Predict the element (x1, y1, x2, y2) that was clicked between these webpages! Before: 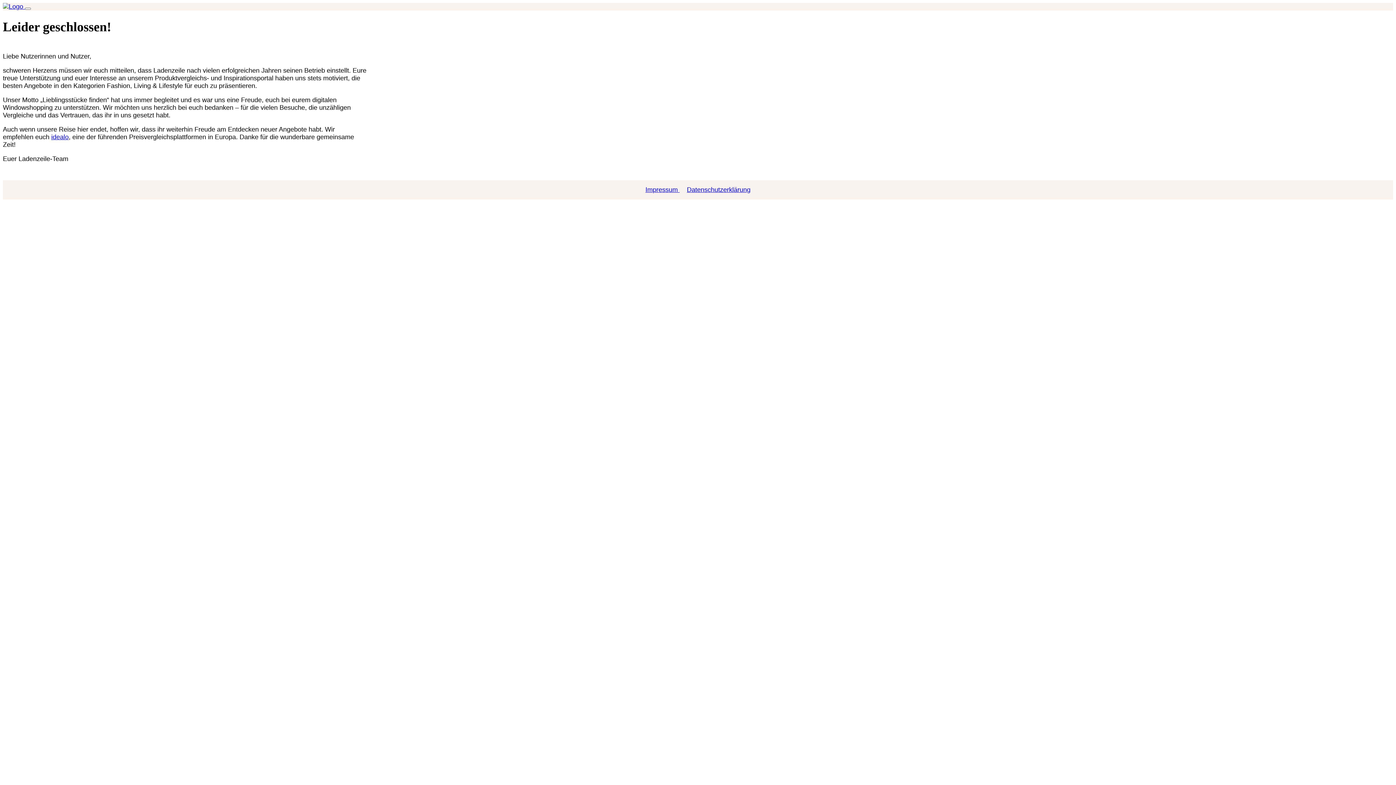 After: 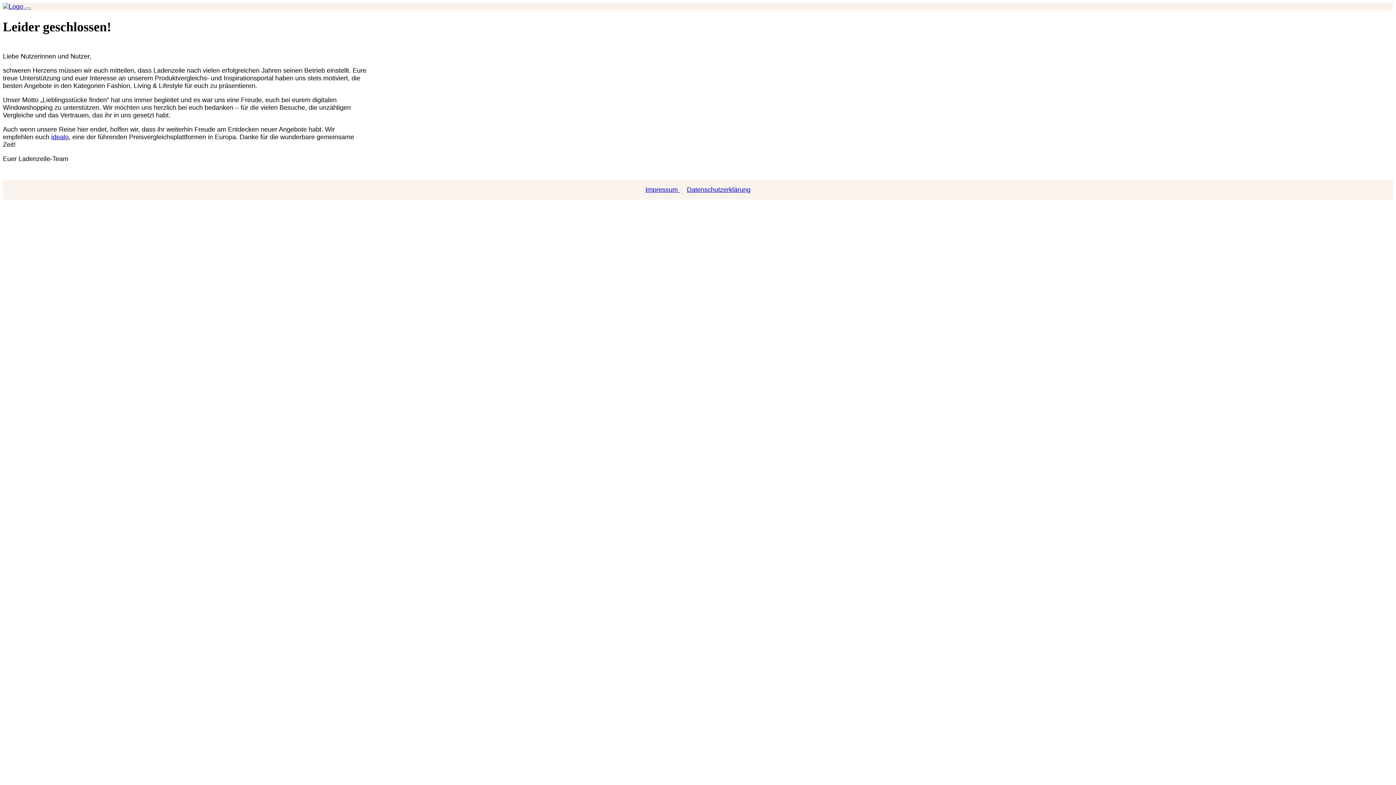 Action: label:   bbox: (2, 2, 25, 10)